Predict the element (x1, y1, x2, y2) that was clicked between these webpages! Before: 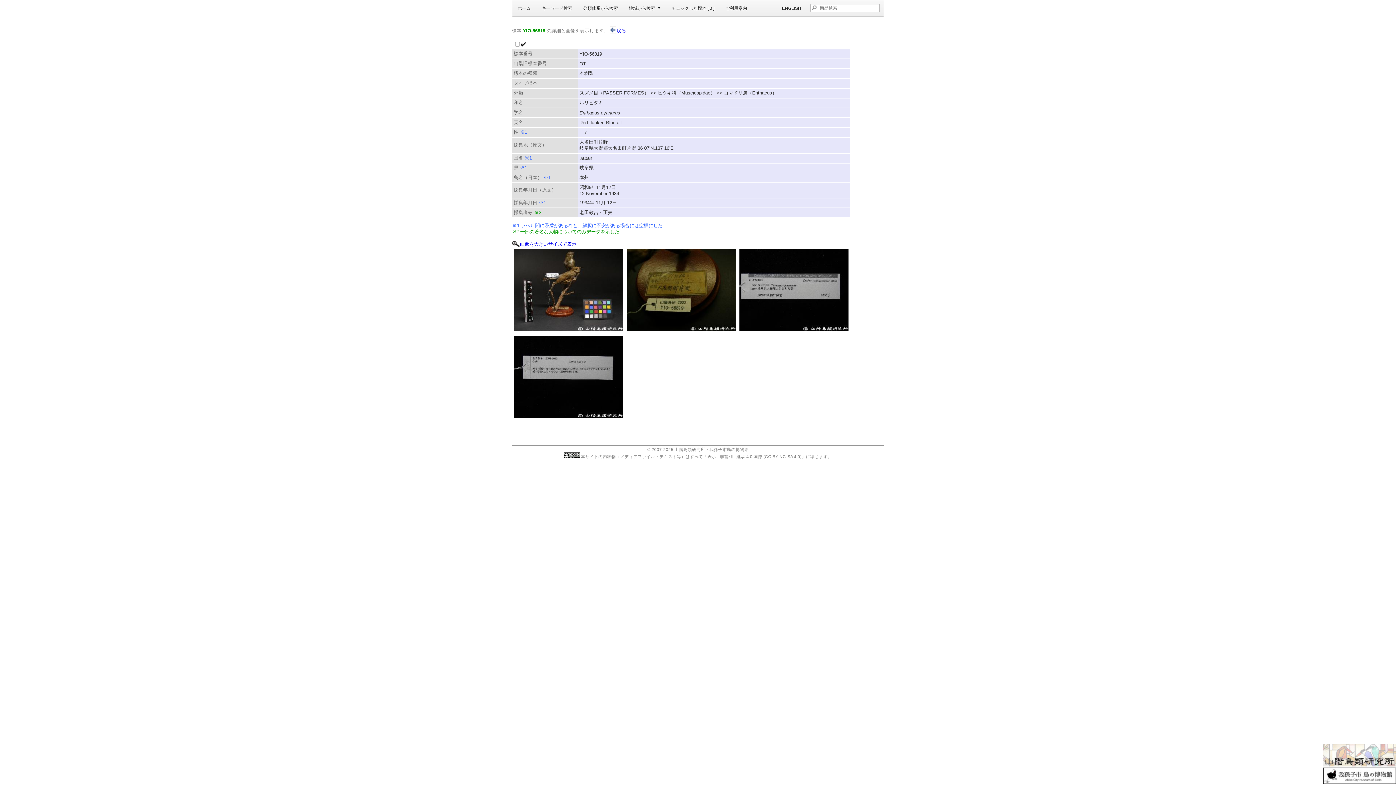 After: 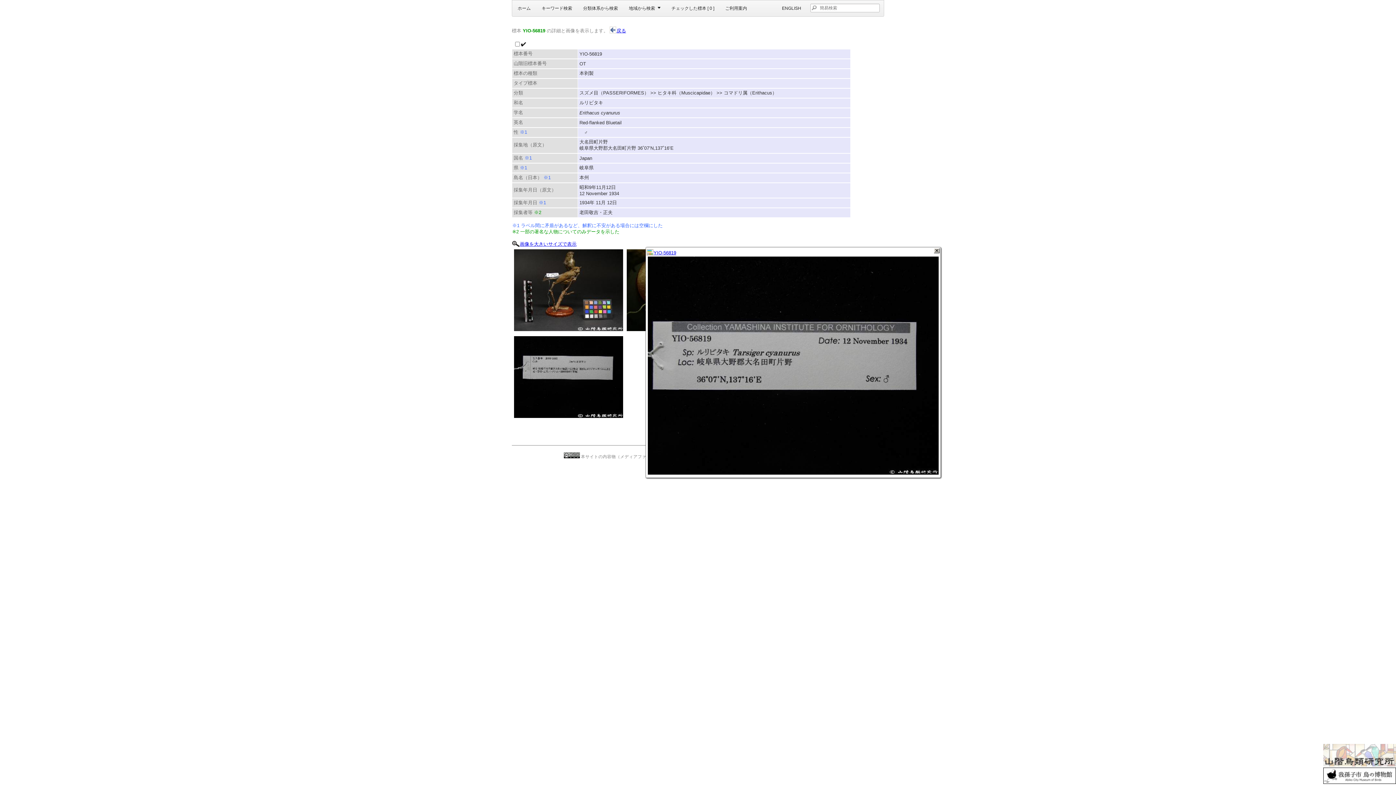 Action: bbox: (737, 327, 850, 334)